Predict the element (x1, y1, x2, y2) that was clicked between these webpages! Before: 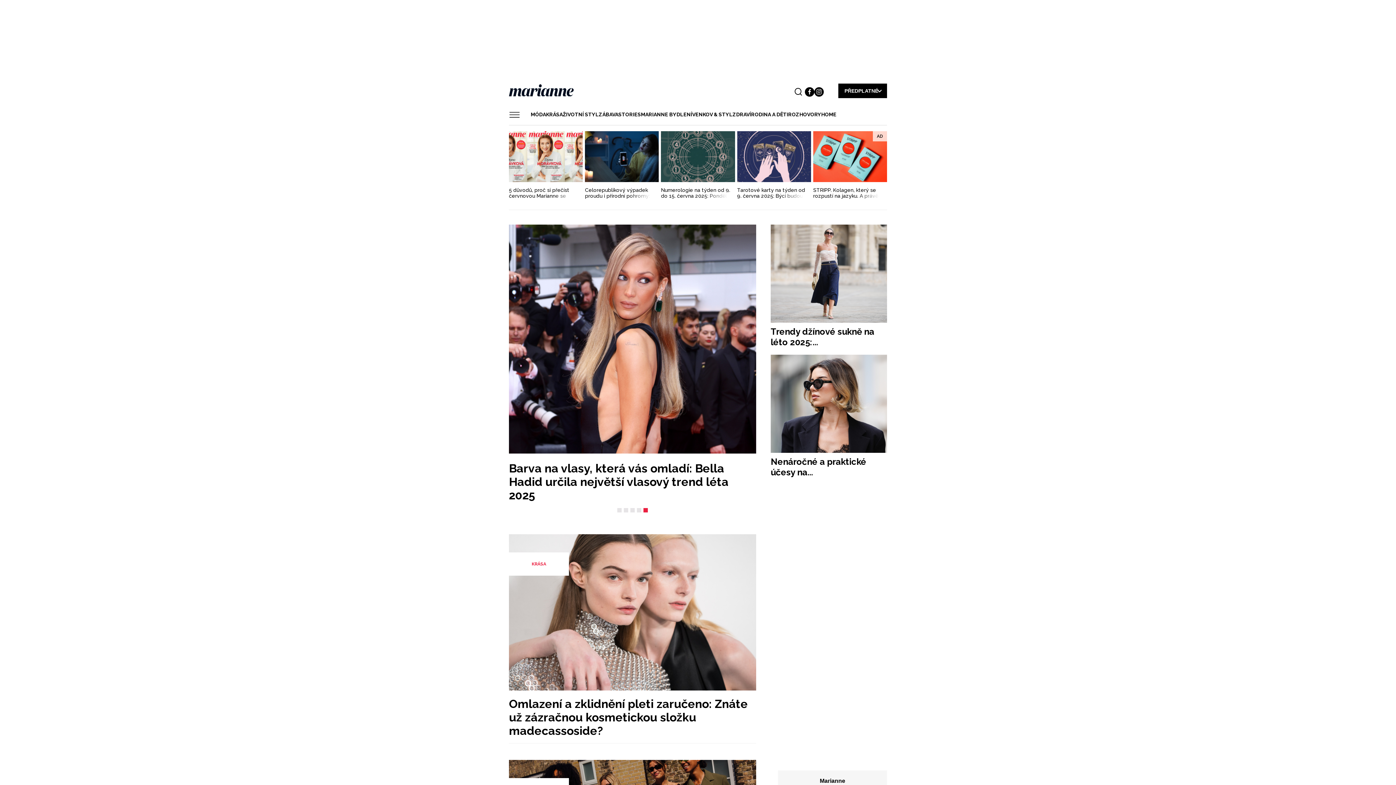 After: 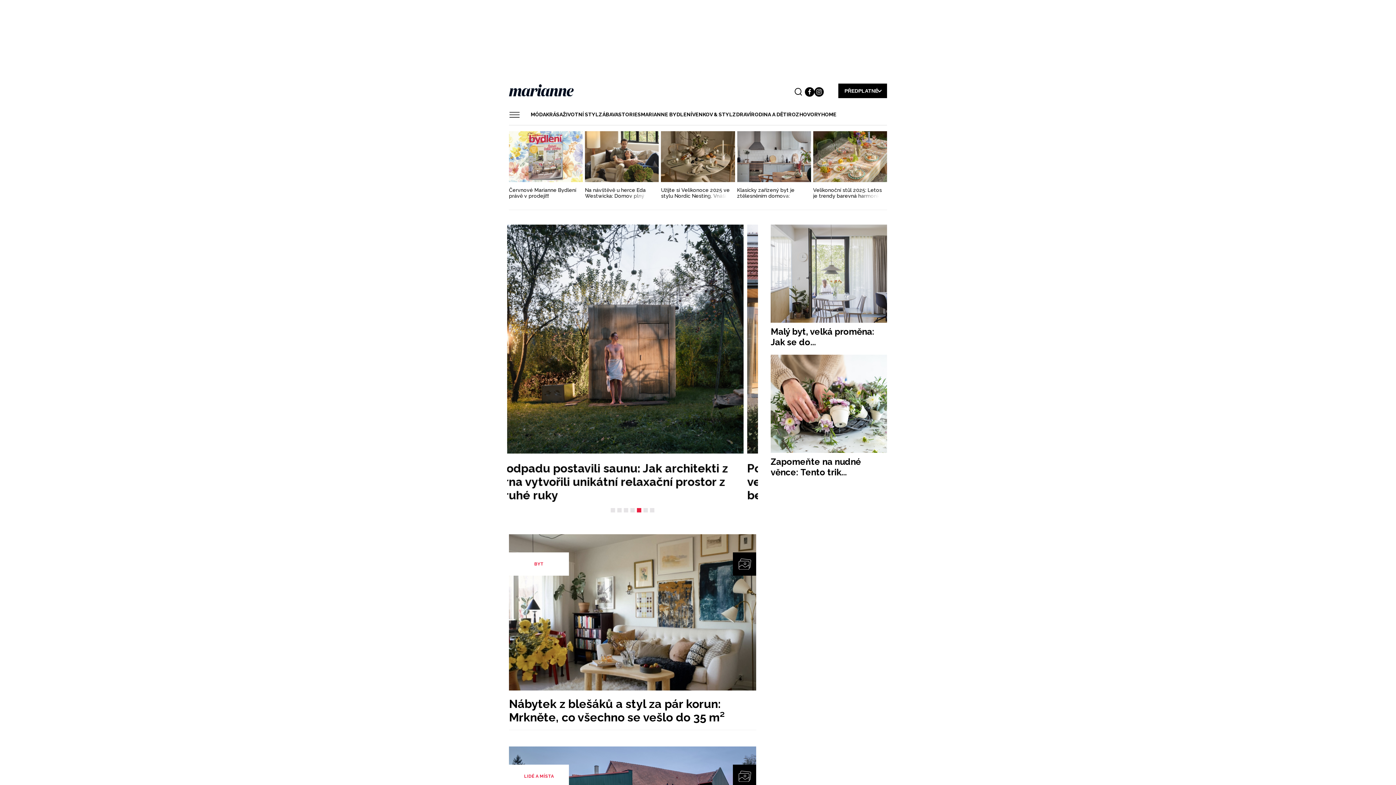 Action: label: MARIANNE BYDLENÍ bbox: (641, 109, 692, 120)